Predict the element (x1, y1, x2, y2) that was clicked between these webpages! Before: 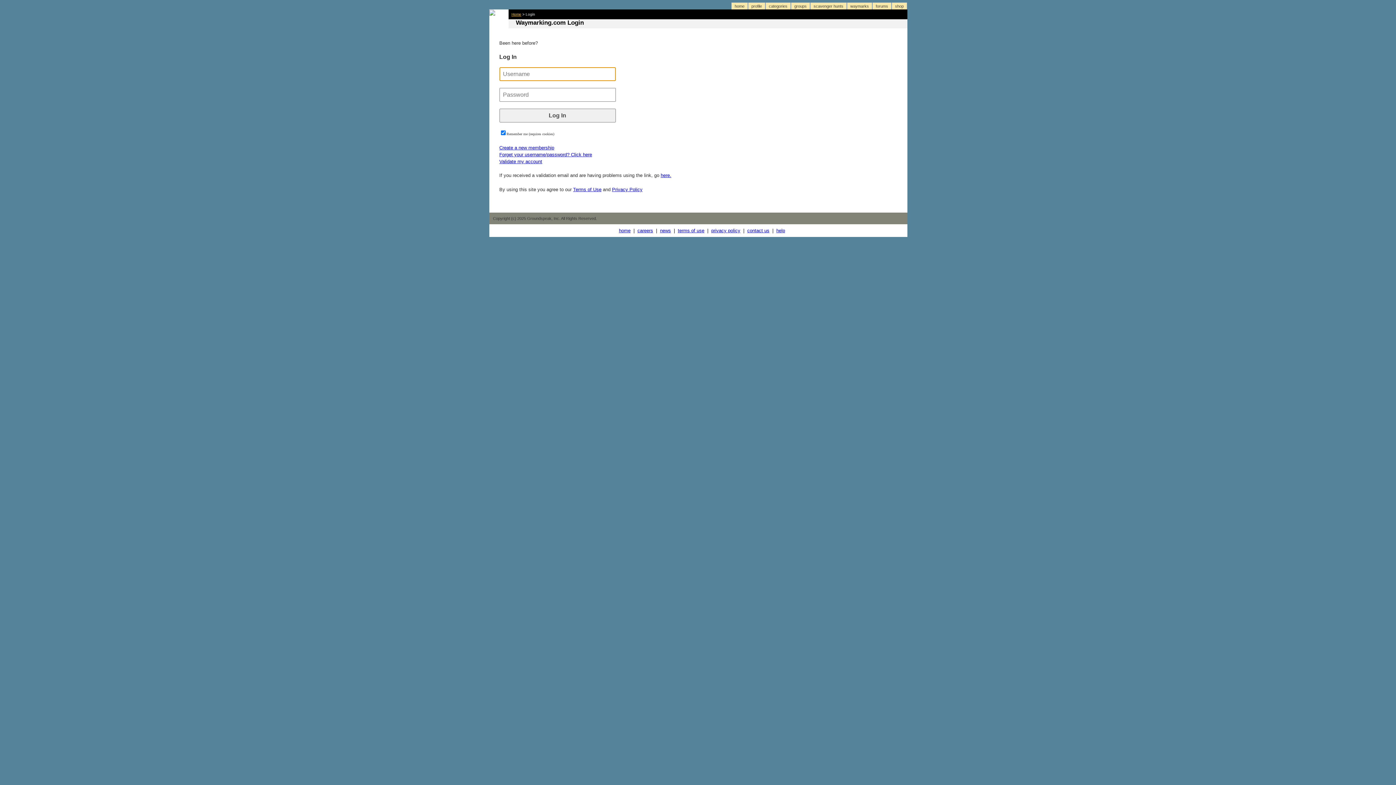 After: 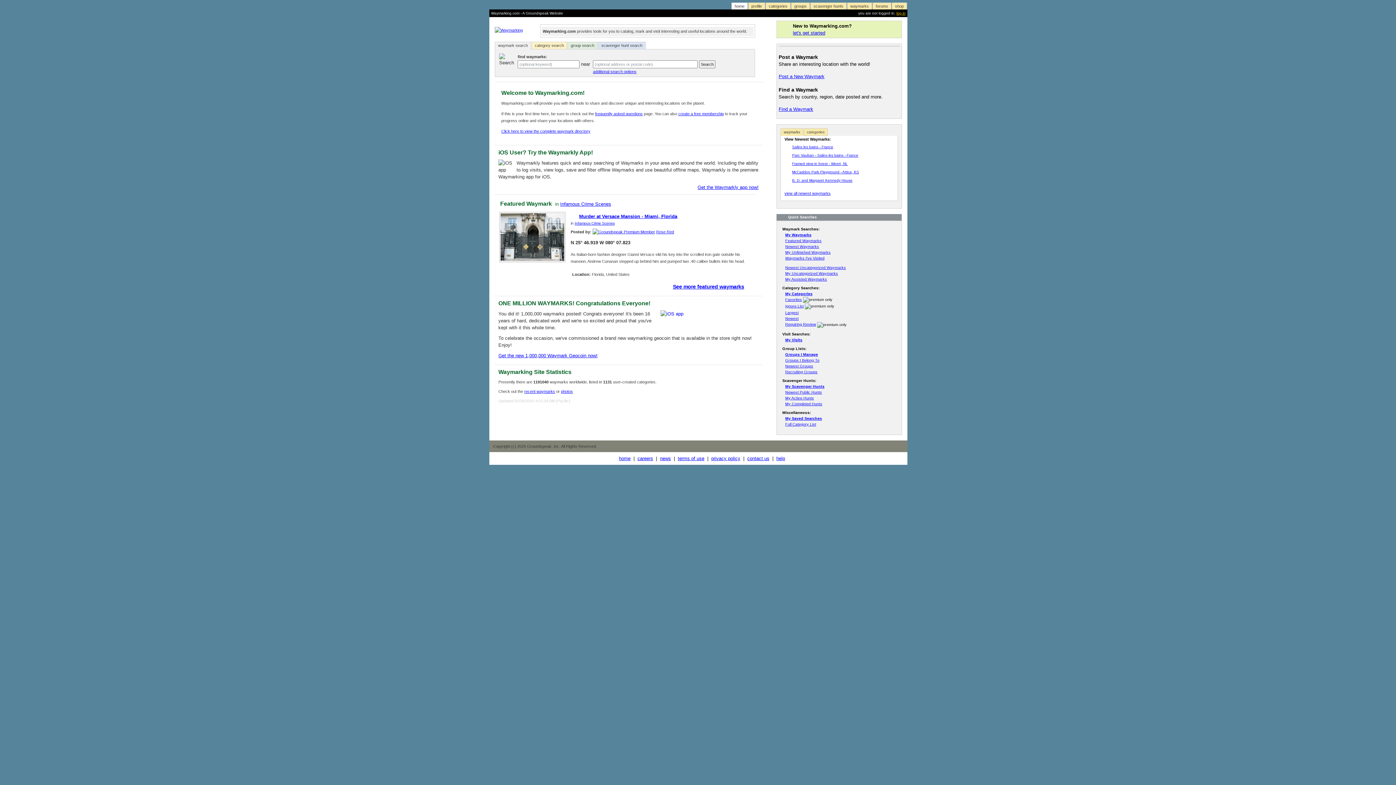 Action: bbox: (619, 228, 630, 233) label: home